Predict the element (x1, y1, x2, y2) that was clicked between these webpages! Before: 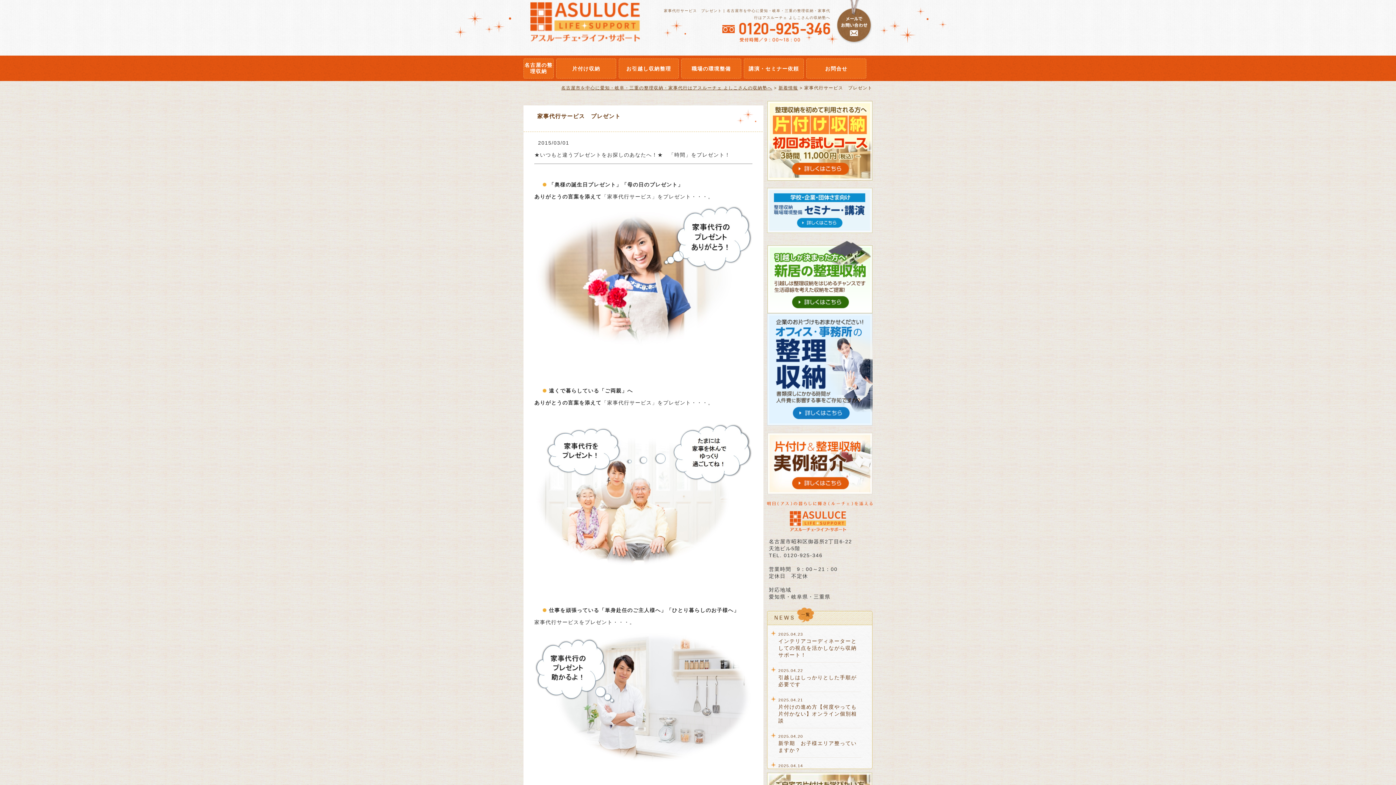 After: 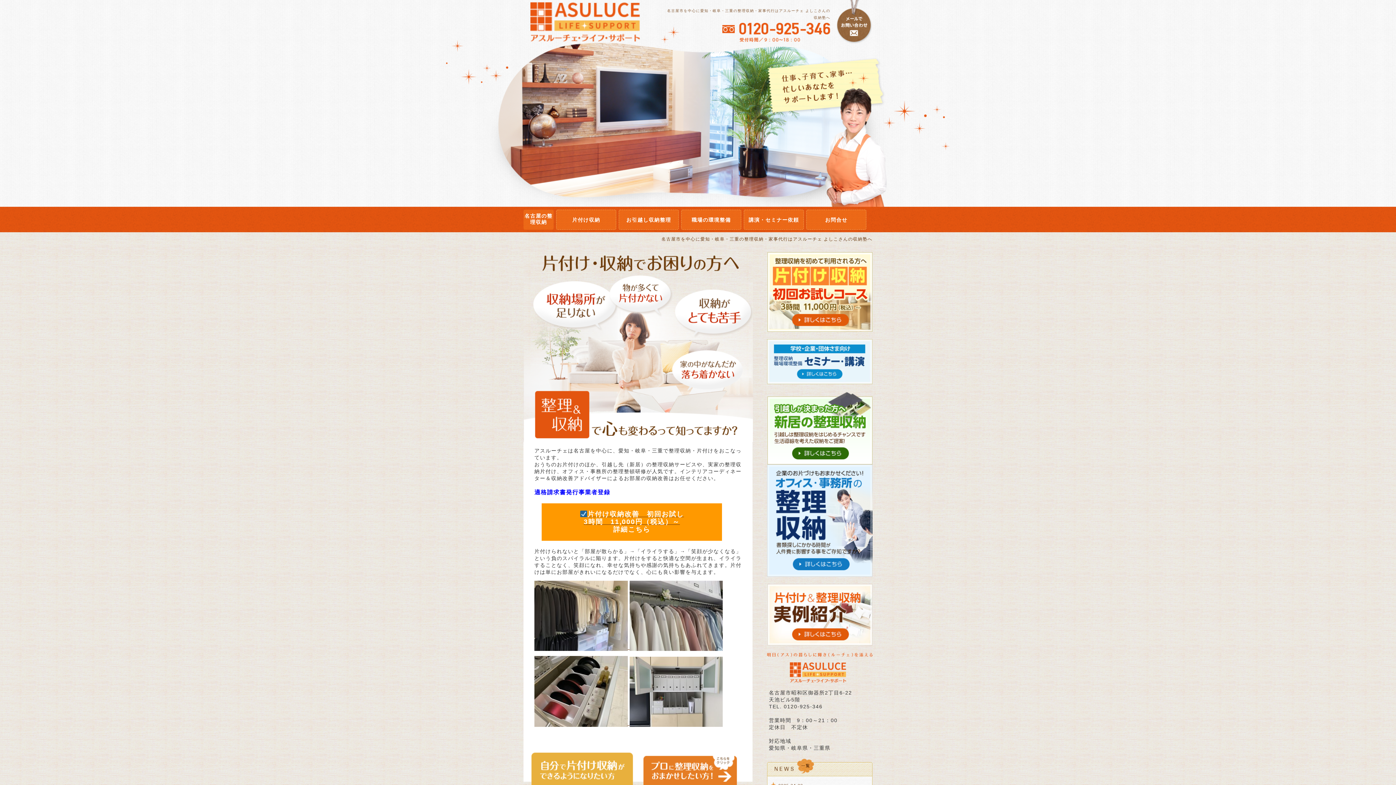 Action: bbox: (523, 58, 553, 78) label: 名古屋の整理収納